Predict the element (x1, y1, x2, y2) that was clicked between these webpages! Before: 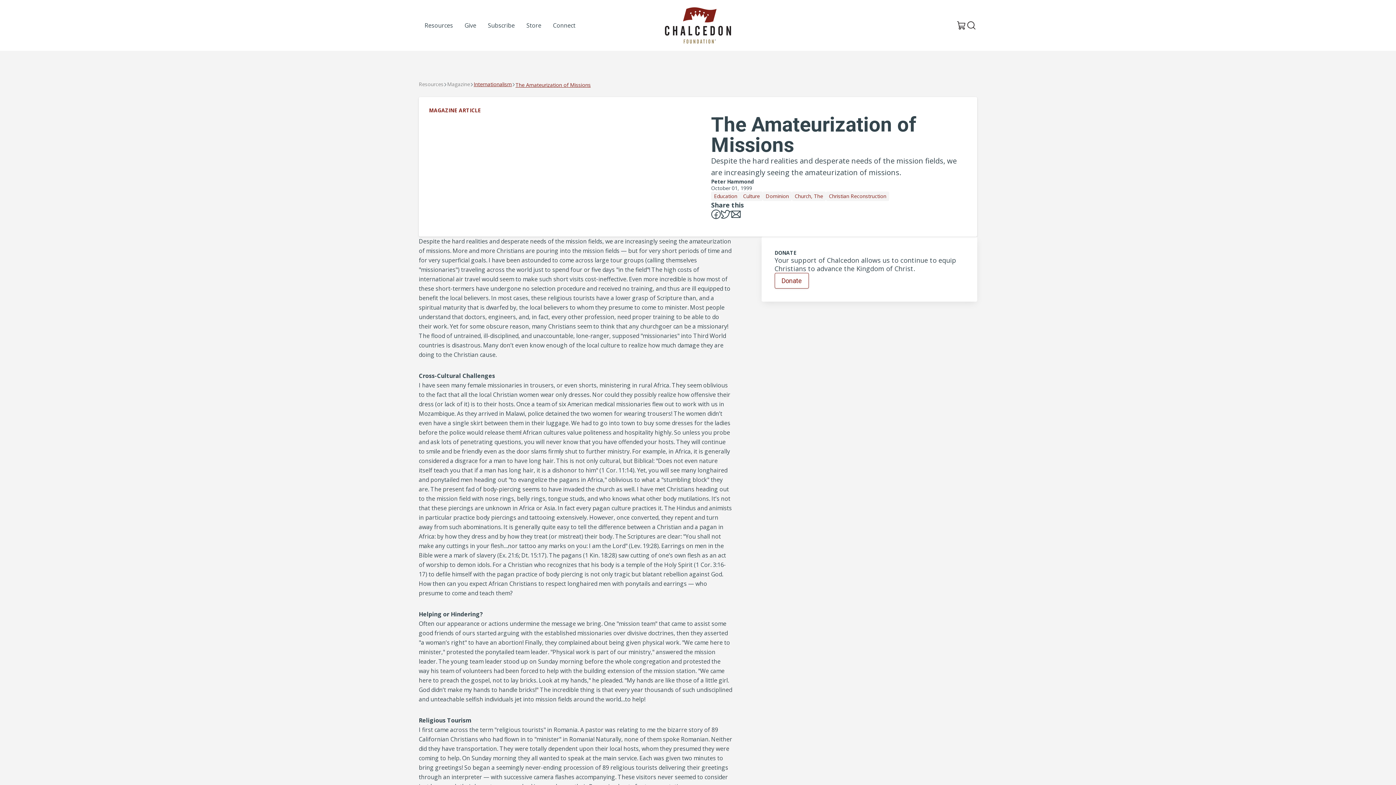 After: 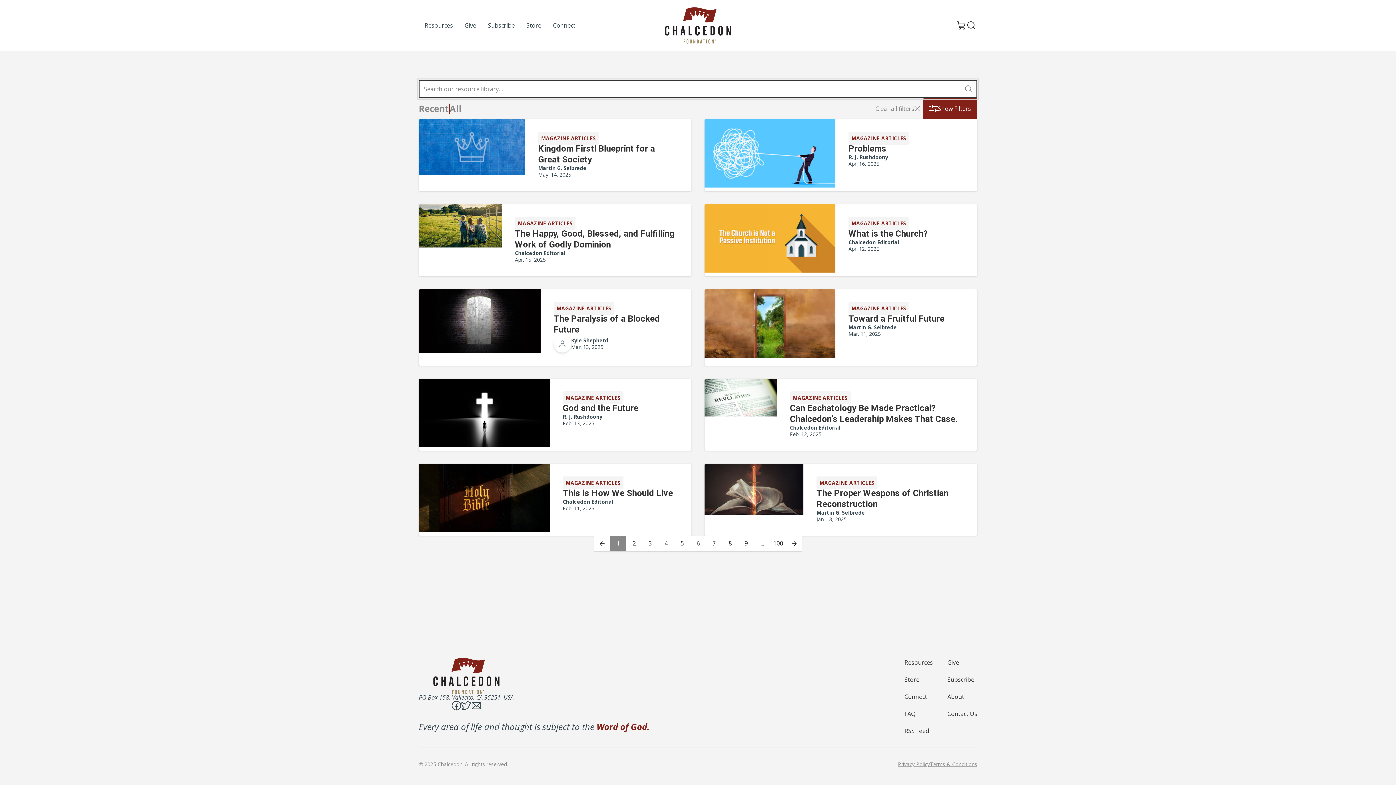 Action: label: Magazine bbox: (447, 80, 470, 87)